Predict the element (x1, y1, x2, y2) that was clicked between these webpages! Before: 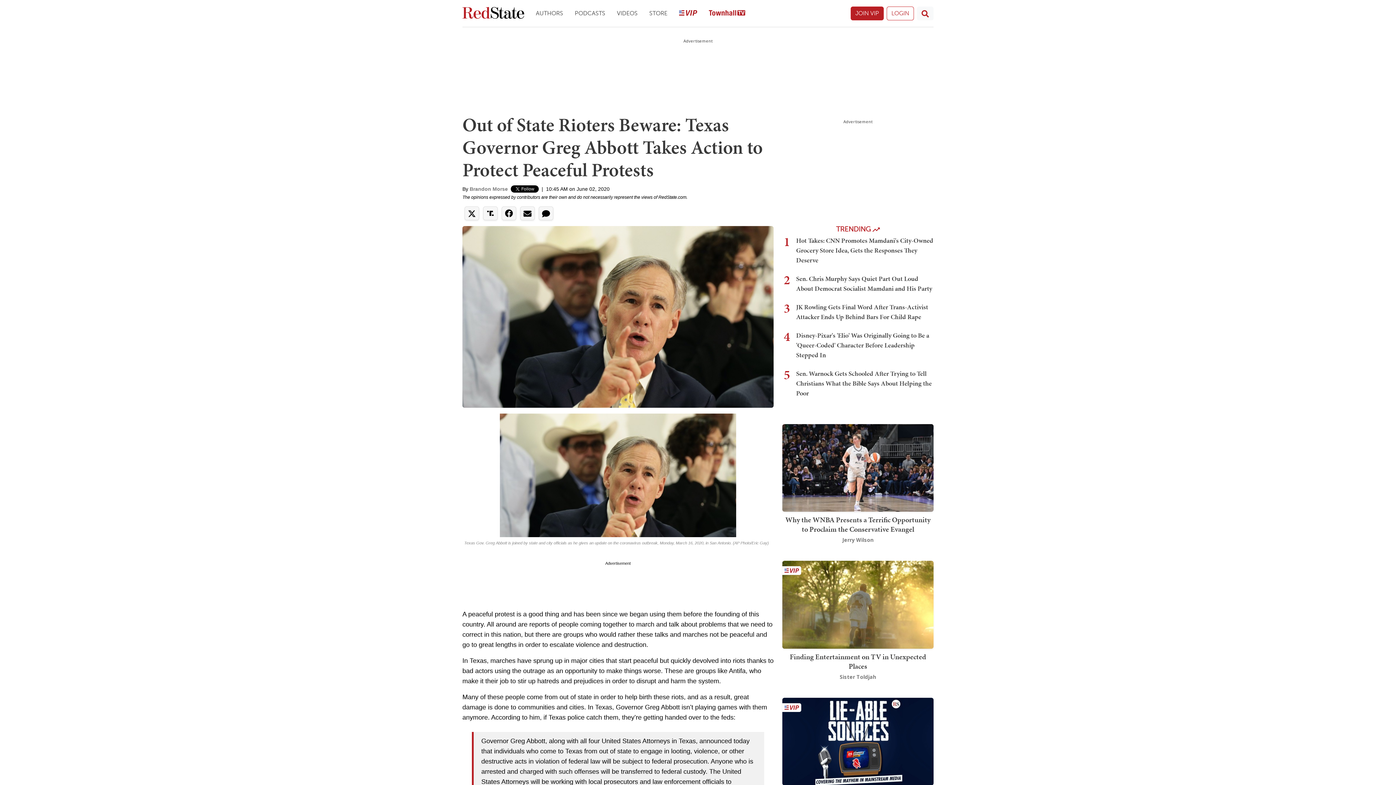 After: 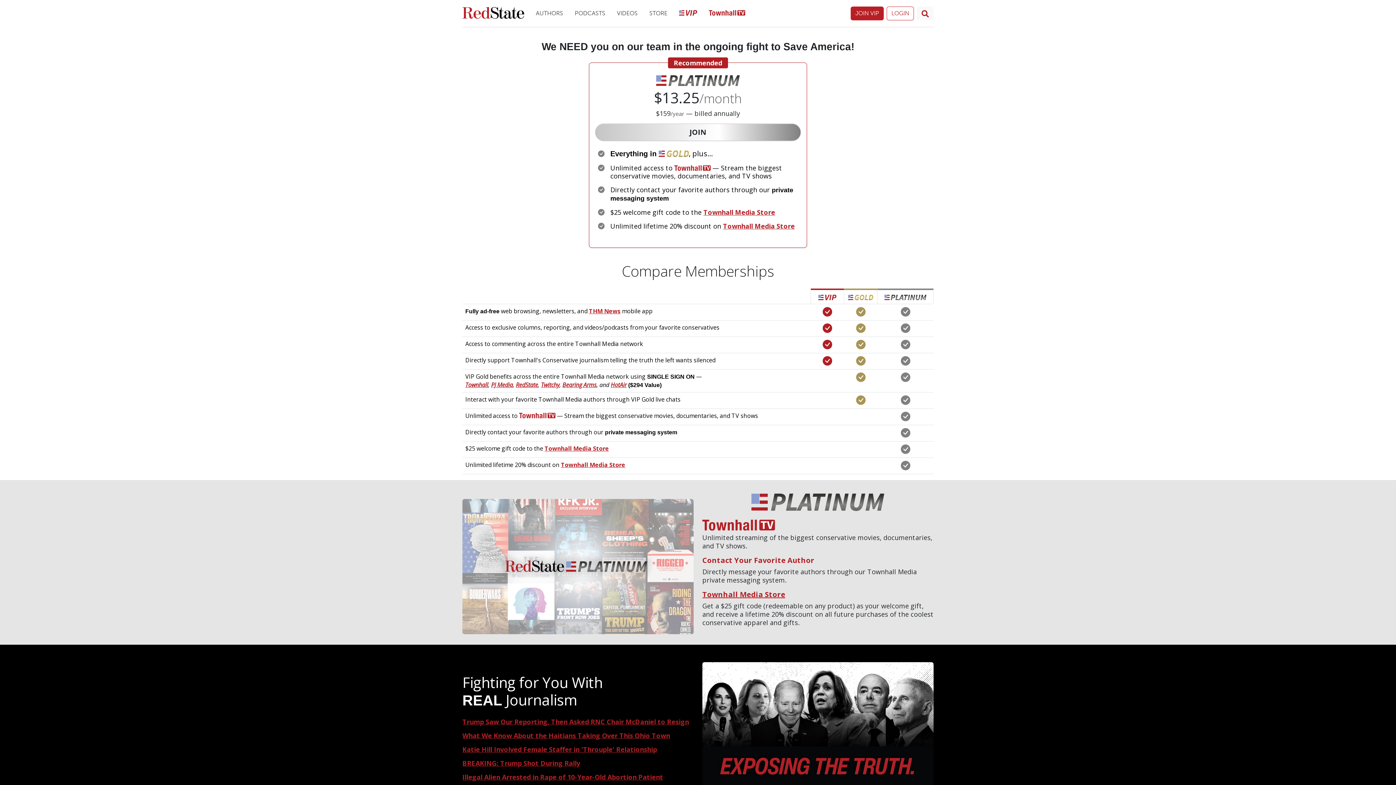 Action: bbox: (703, 3, 751, 23) label: Townhall TV